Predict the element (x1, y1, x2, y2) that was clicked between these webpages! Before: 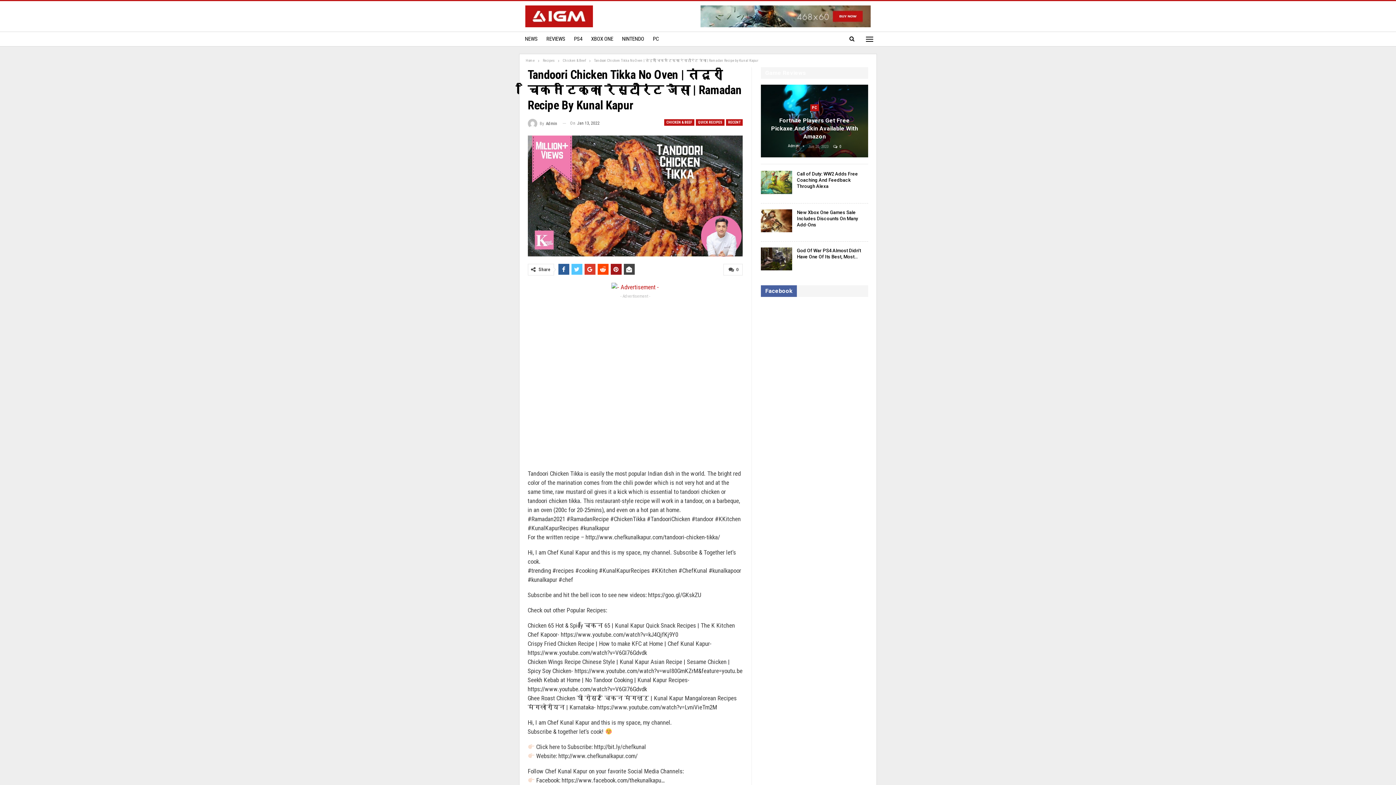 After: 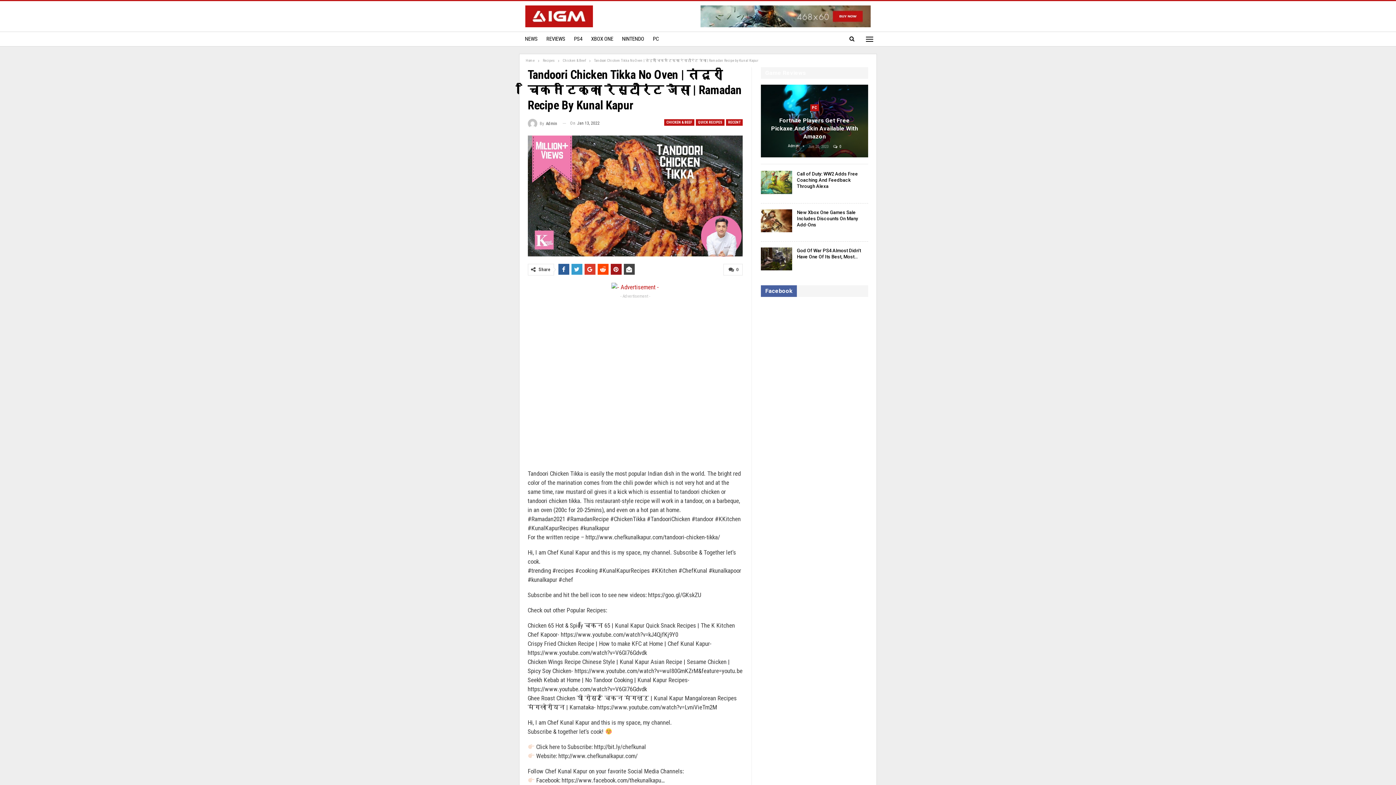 Action: bbox: (571, 263, 582, 274)